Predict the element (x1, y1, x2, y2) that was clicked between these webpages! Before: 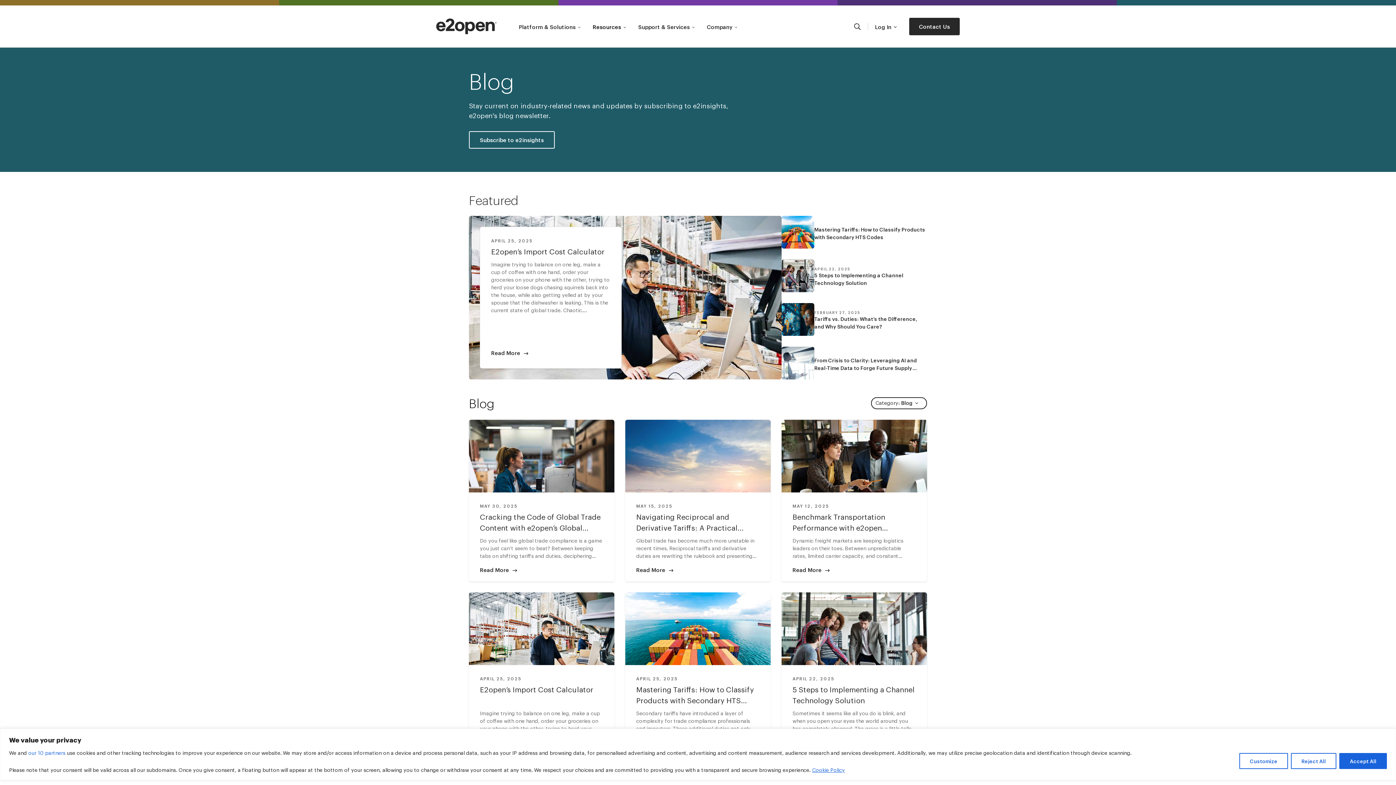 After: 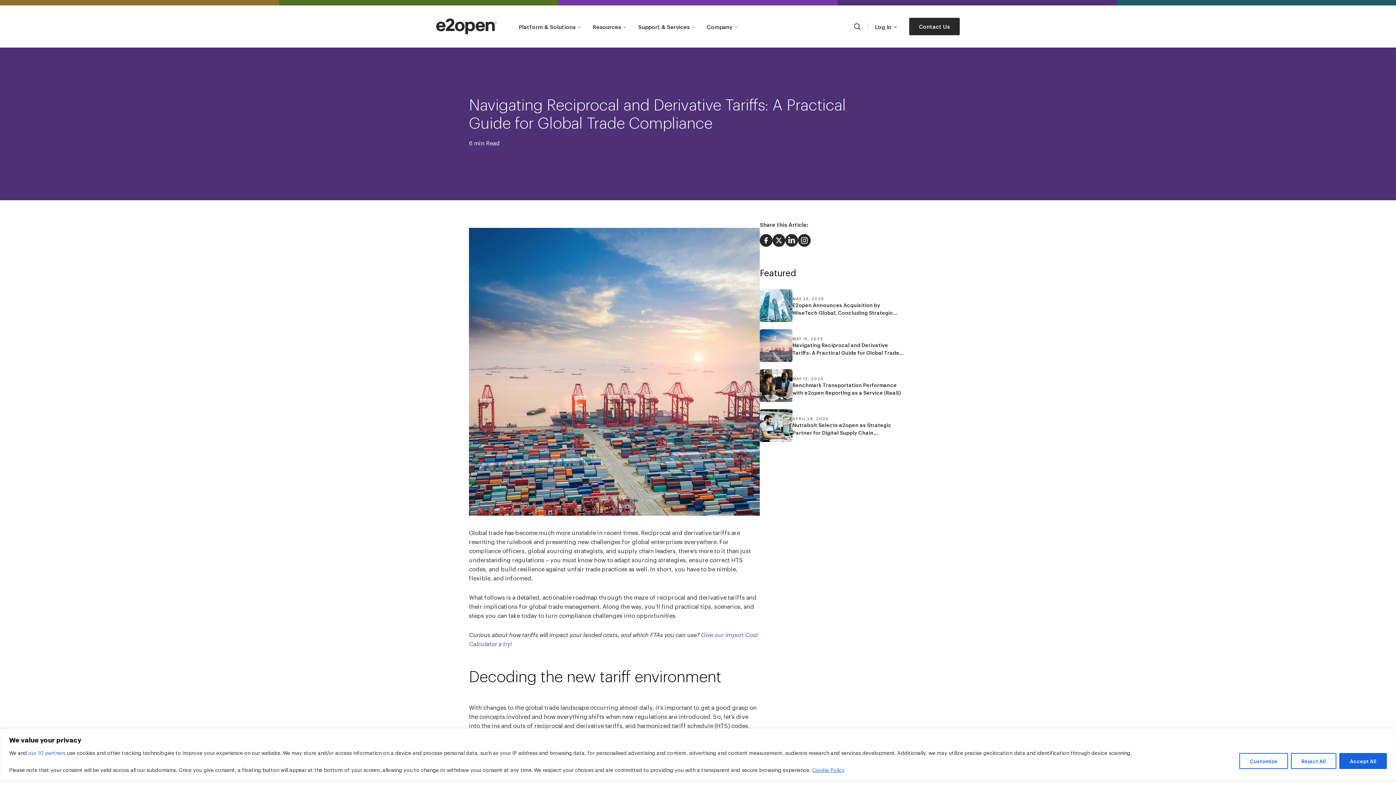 Action: bbox: (636, 512, 759, 543) label: Navigating Reciprocal and Derivative Tariffs: A Practical Guide for Global Trade Compliance